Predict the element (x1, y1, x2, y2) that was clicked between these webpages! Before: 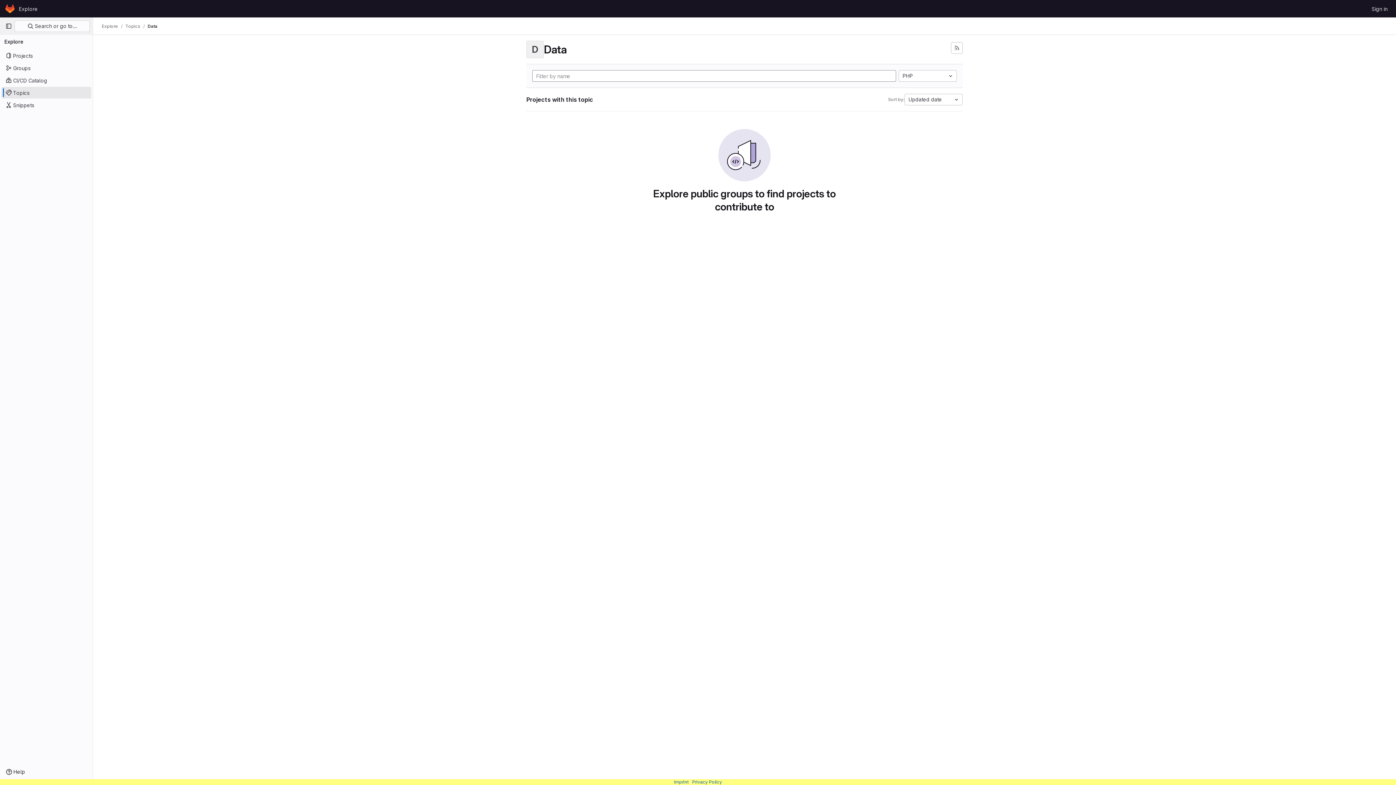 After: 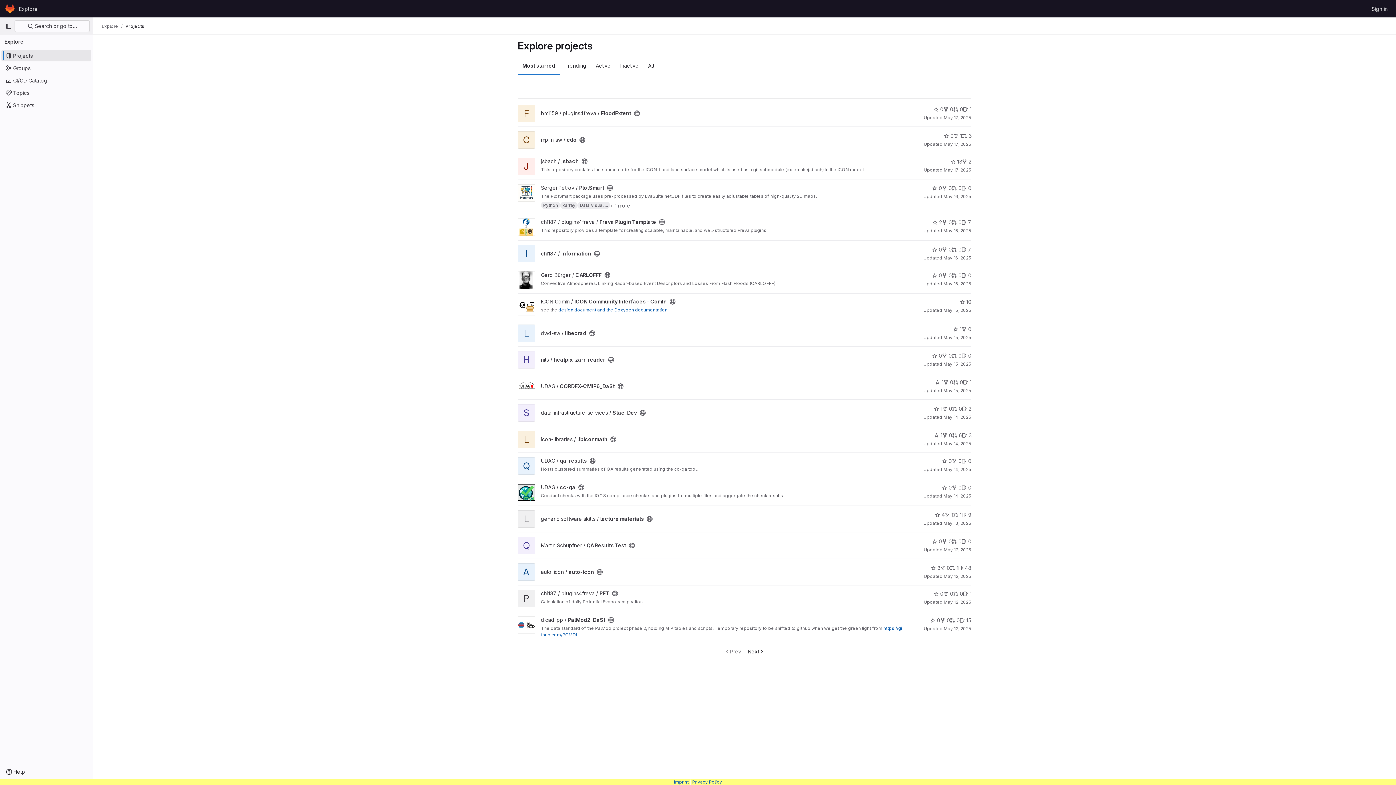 Action: label: Explore bbox: (101, 23, 118, 29)